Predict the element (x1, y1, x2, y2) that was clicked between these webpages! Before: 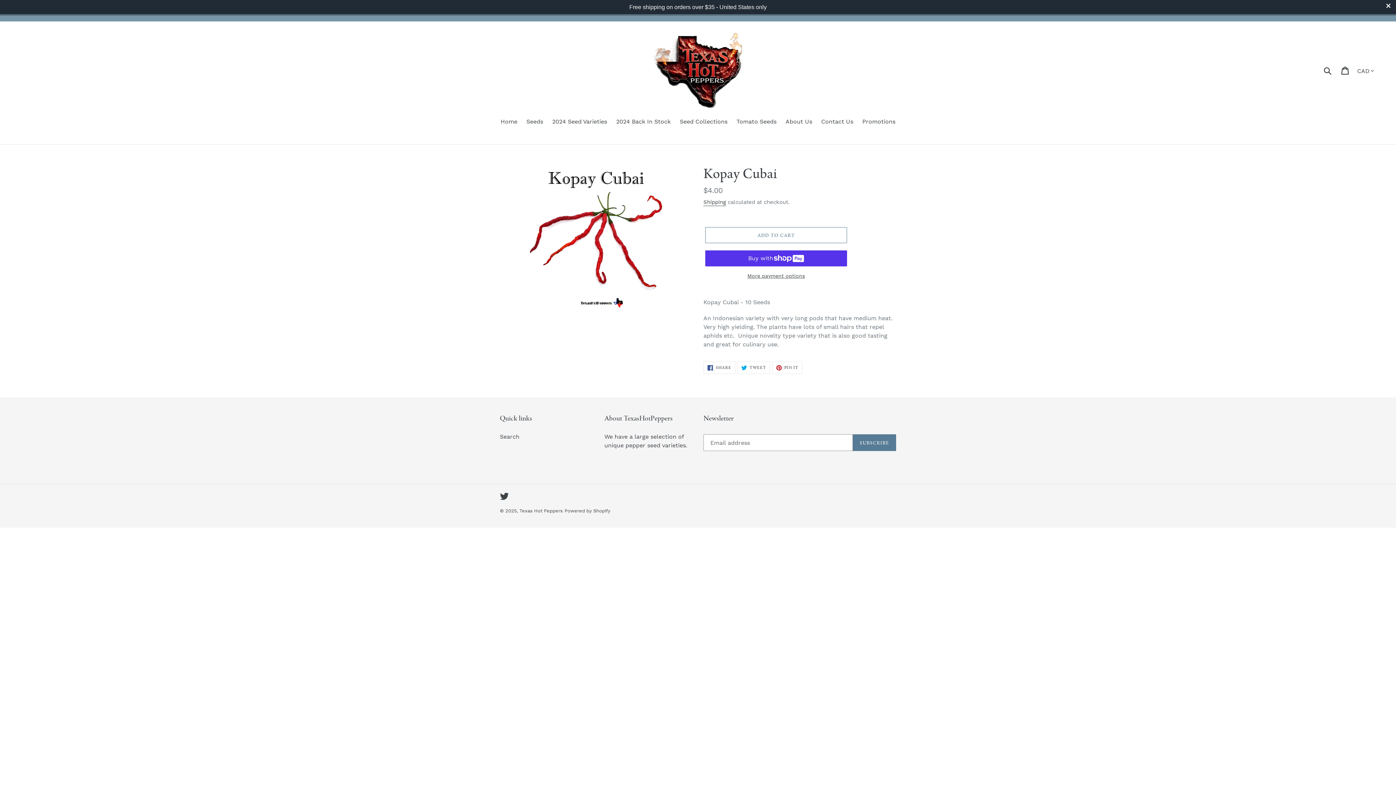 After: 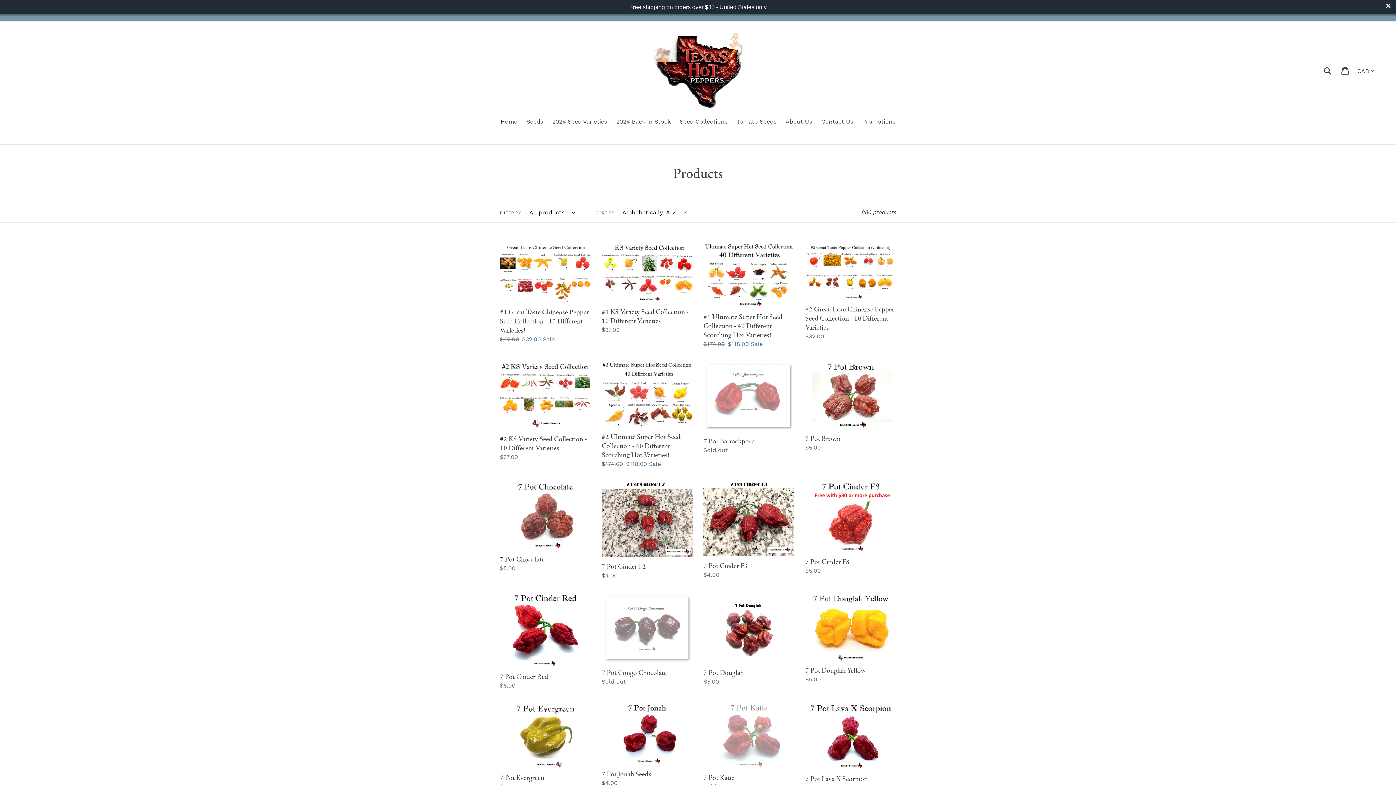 Action: label: Seeds bbox: (522, 117, 546, 127)